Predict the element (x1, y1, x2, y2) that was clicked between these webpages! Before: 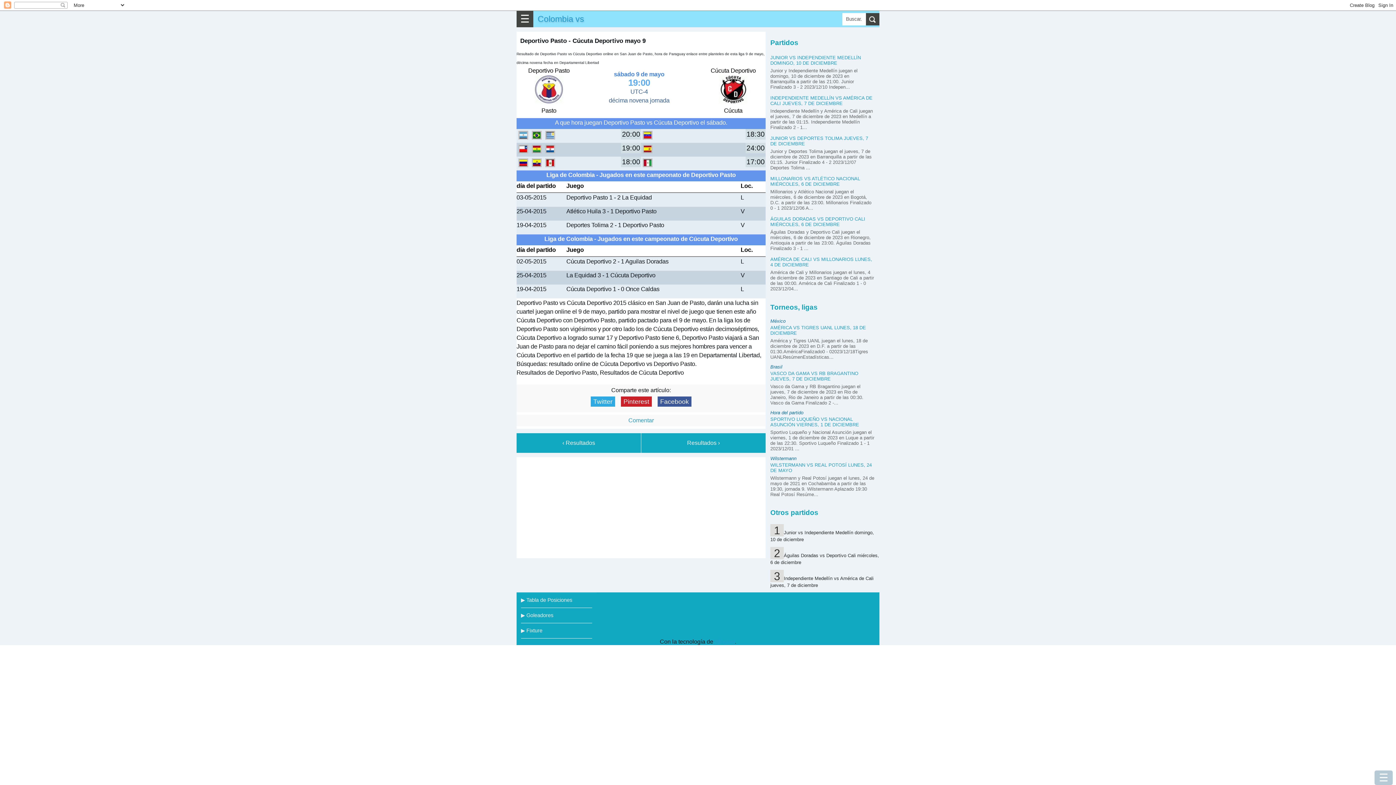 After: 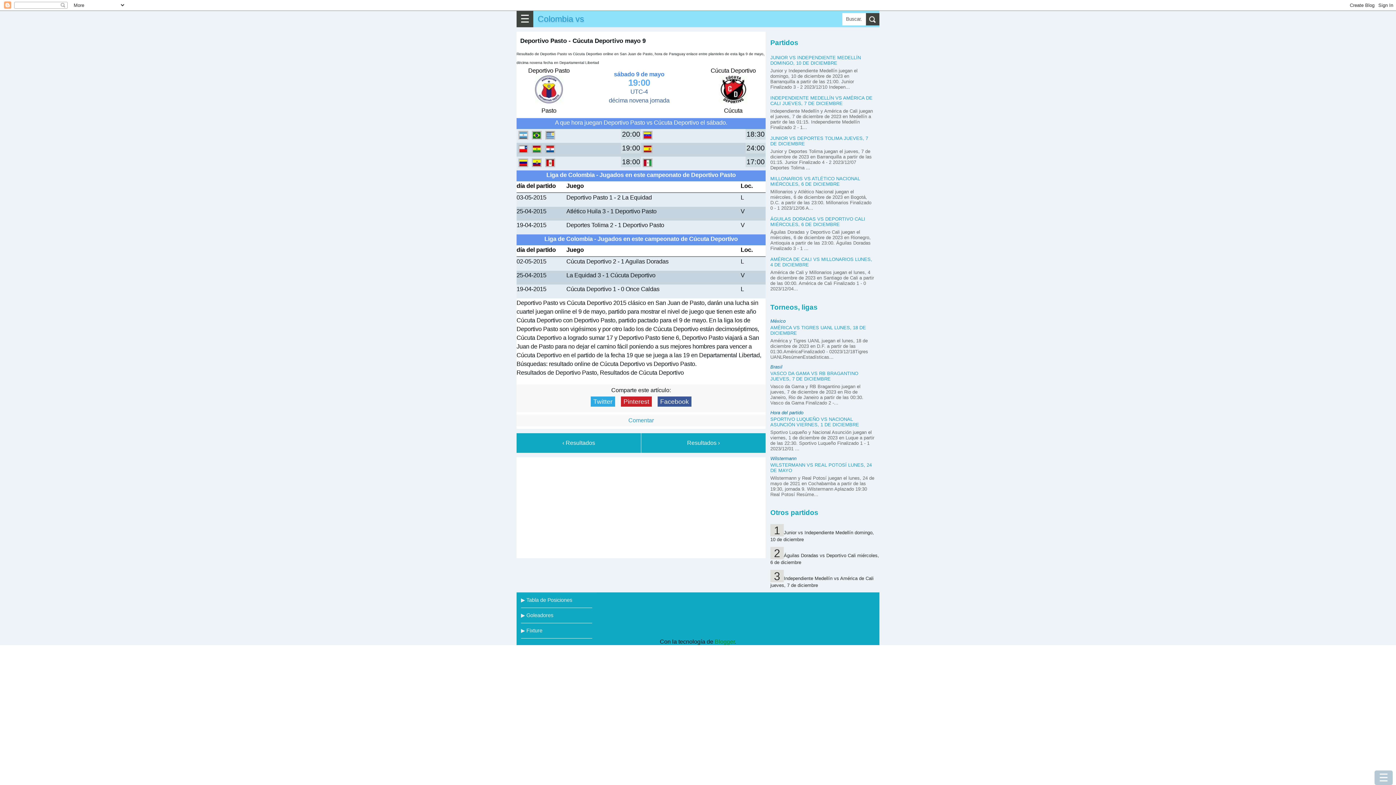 Action: bbox: (714, 638, 734, 645) label: Blogger